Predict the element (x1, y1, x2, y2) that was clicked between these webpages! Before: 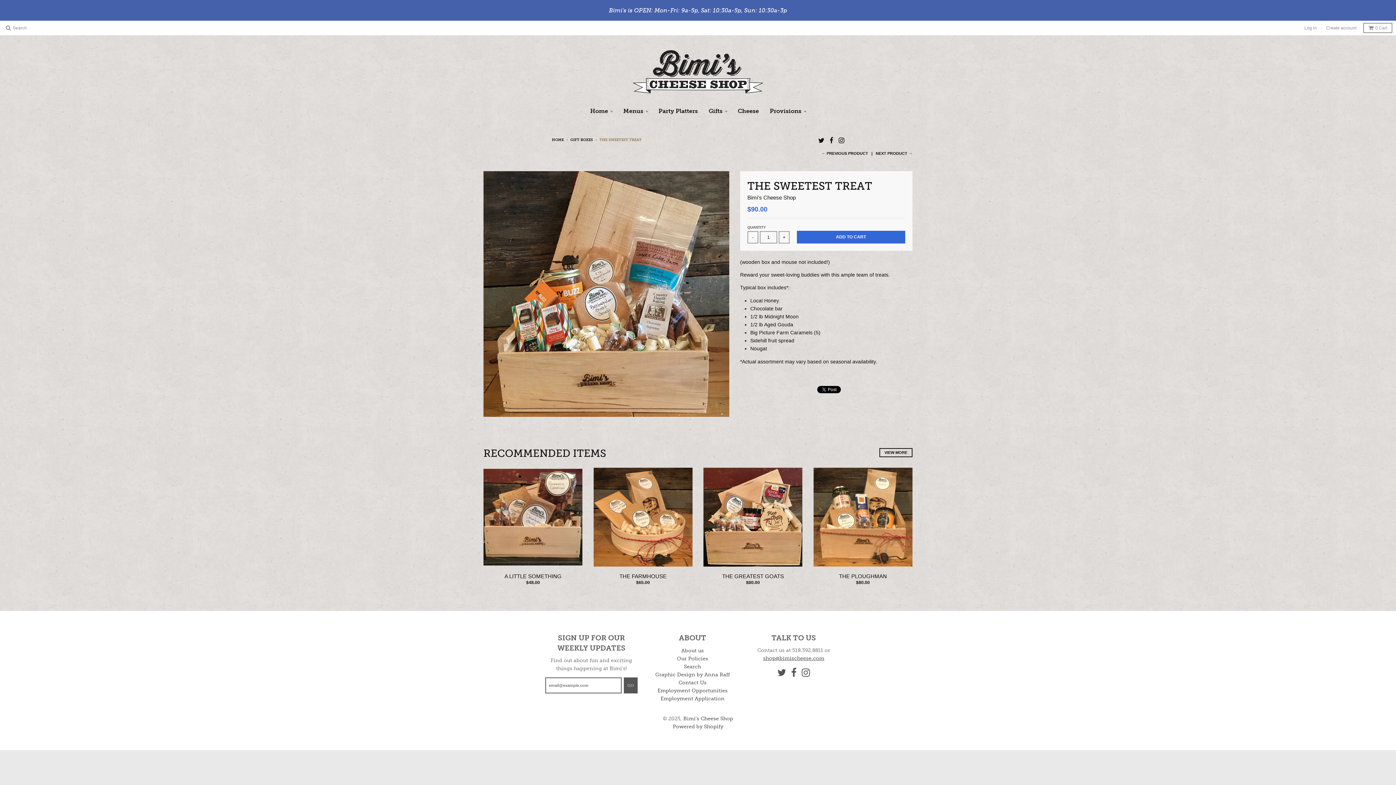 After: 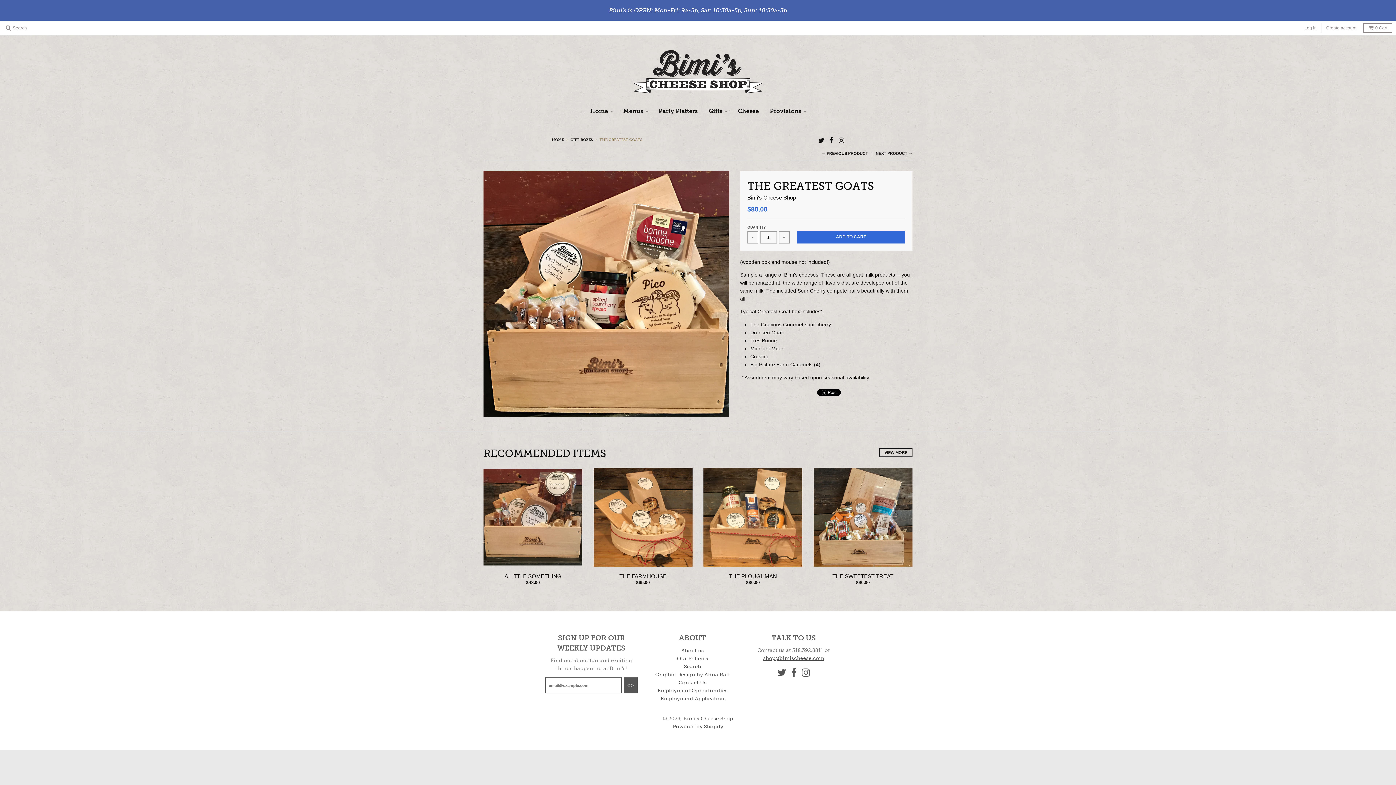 Action: bbox: (722, 573, 784, 579) label: THE GREATEST GOATS